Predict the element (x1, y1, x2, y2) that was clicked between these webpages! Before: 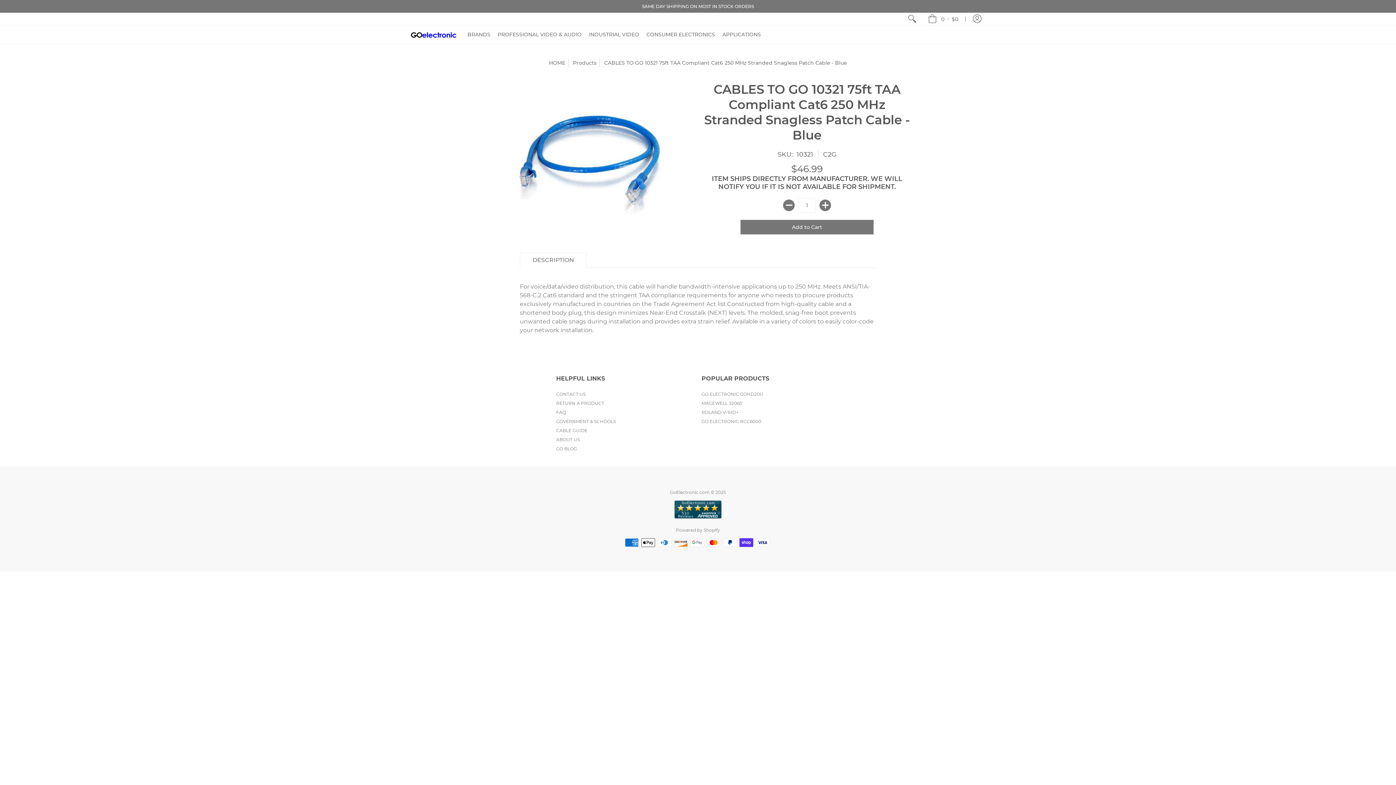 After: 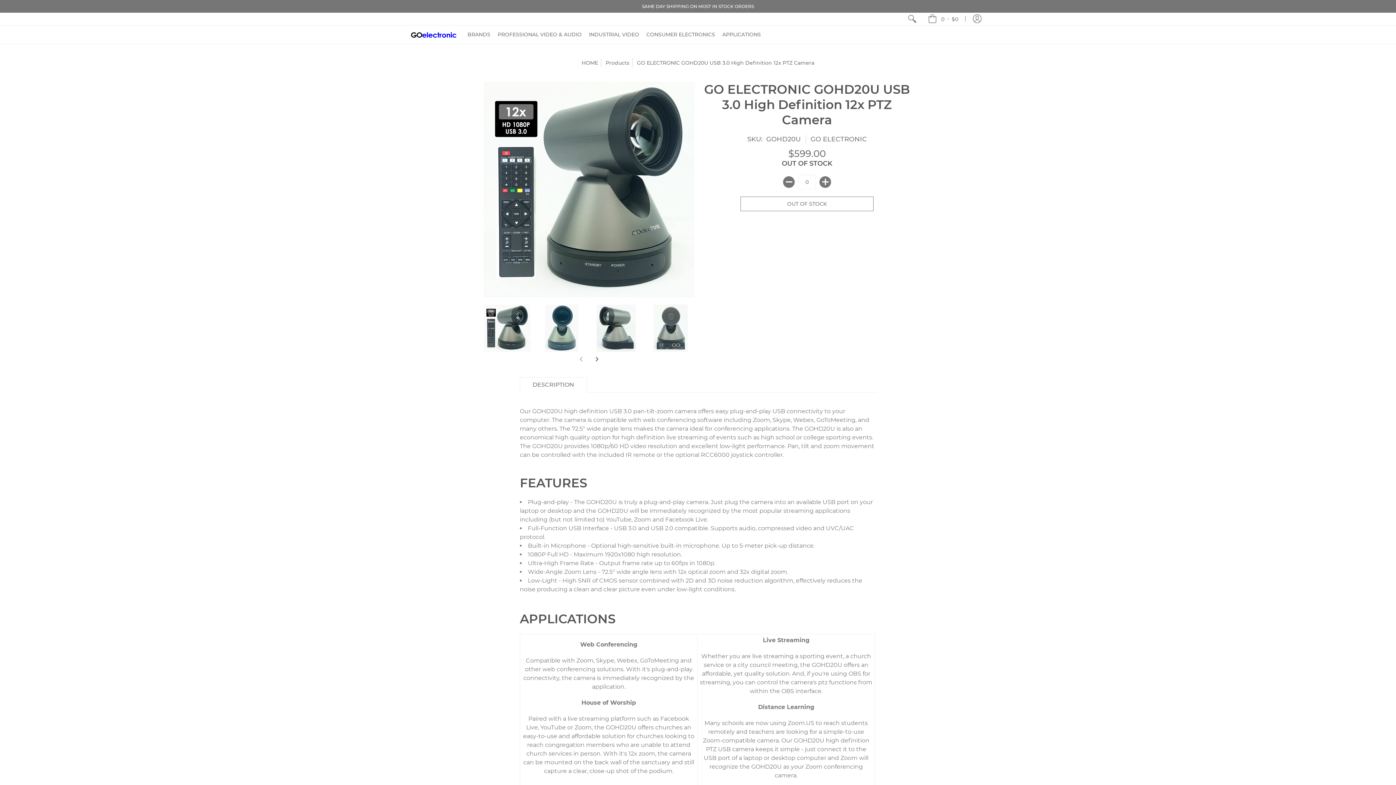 Action: bbox: (701, 391, 763, 397) label: GO ELECTRONIC GOHD20U